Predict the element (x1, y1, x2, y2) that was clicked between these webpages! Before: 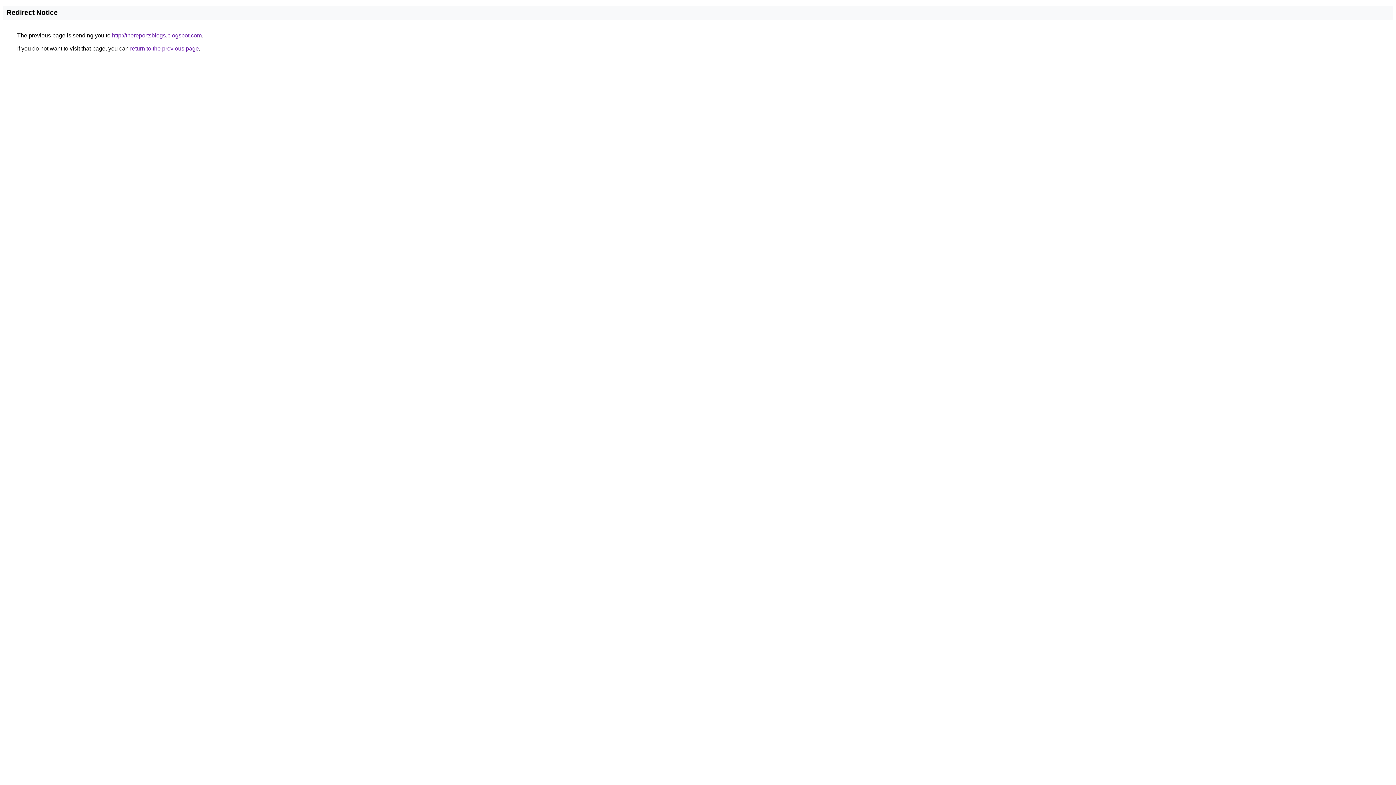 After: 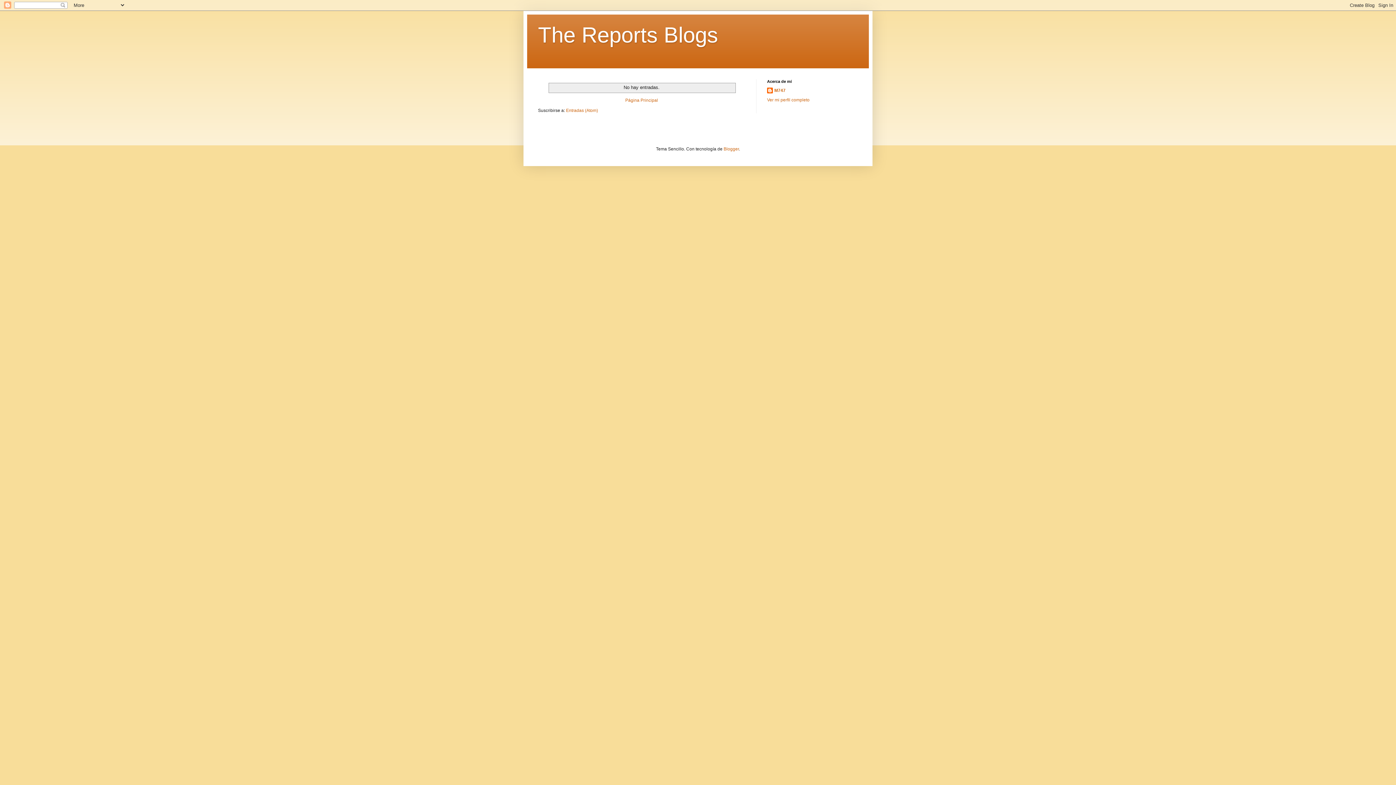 Action: bbox: (112, 32, 201, 38) label: http://thereportsblogs.blogspot.com